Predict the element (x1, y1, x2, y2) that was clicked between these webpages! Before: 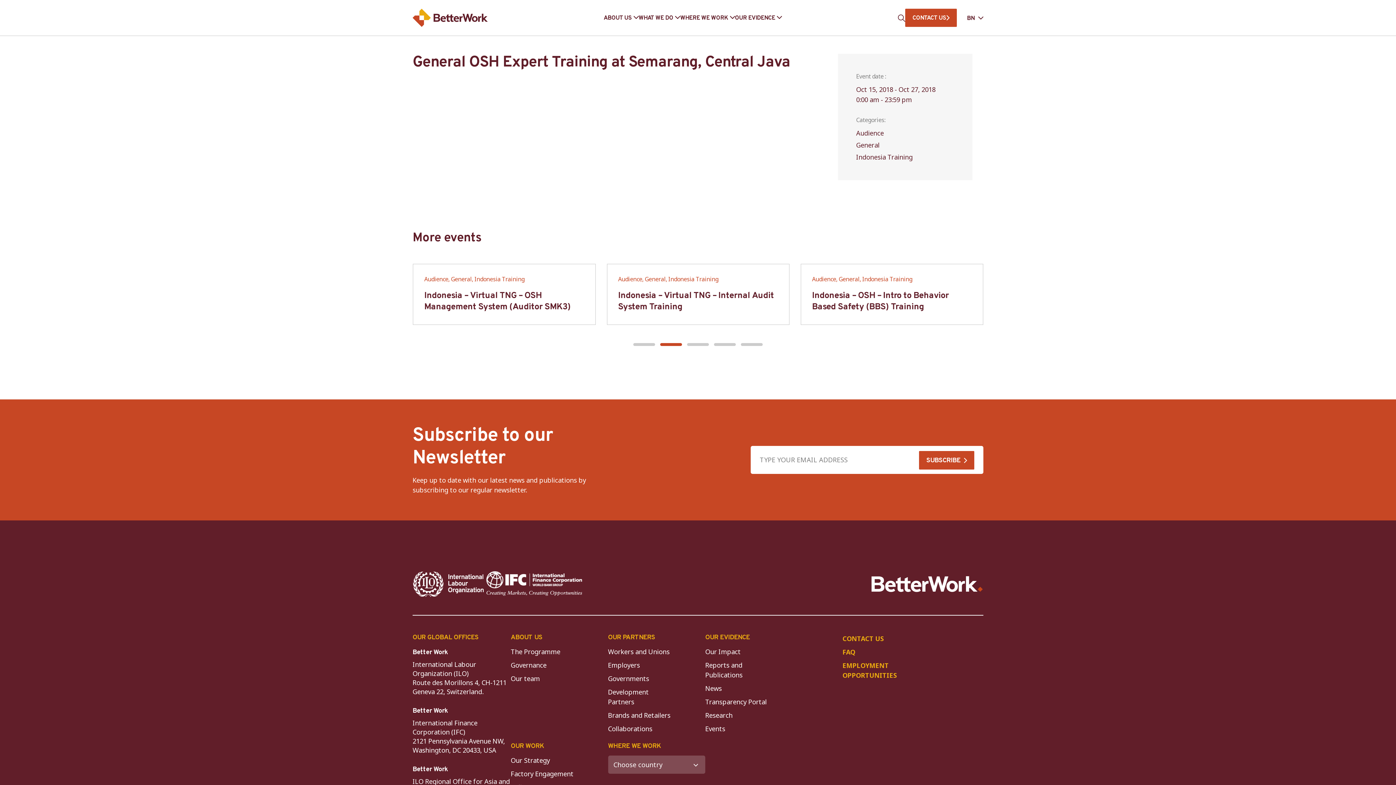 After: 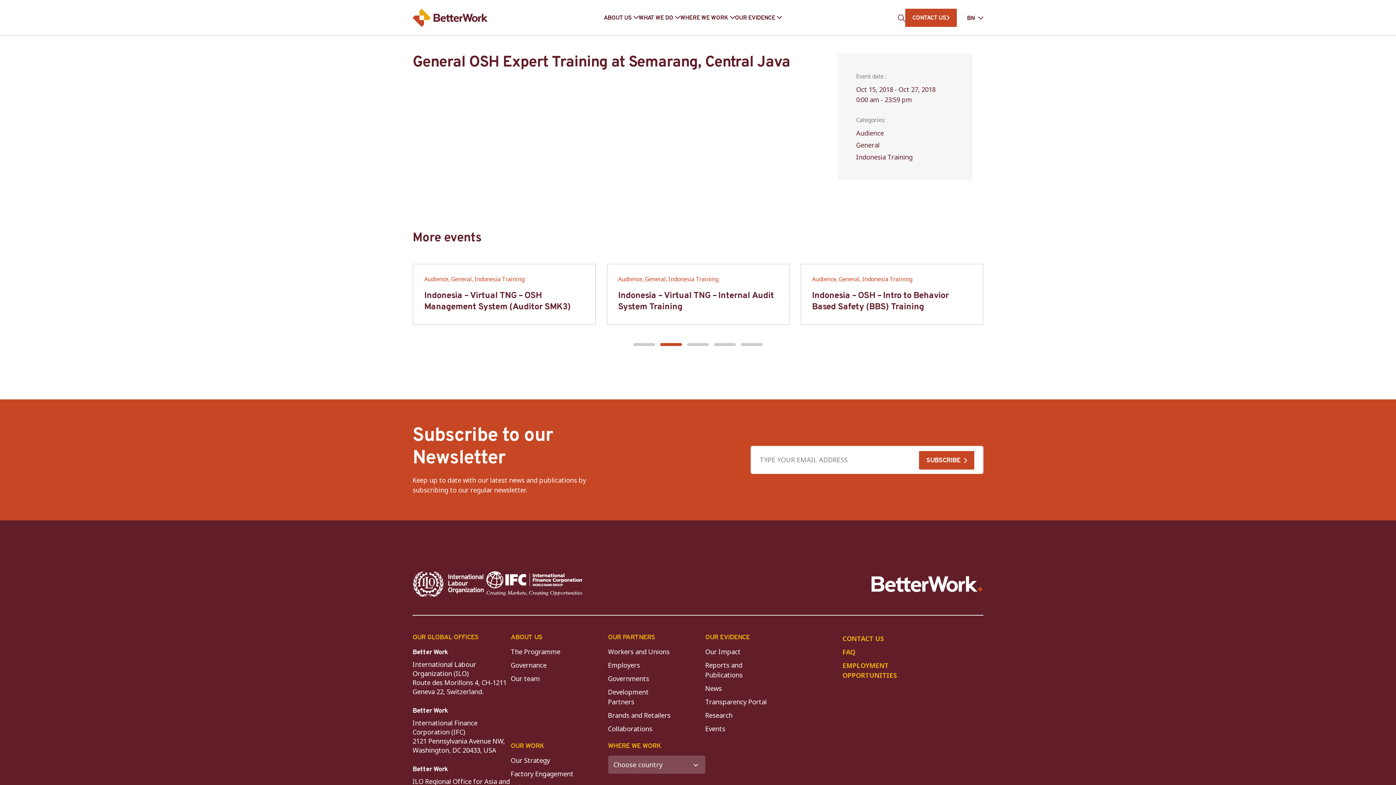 Action: label: Go to slide 4 bbox: (714, 343, 736, 346)